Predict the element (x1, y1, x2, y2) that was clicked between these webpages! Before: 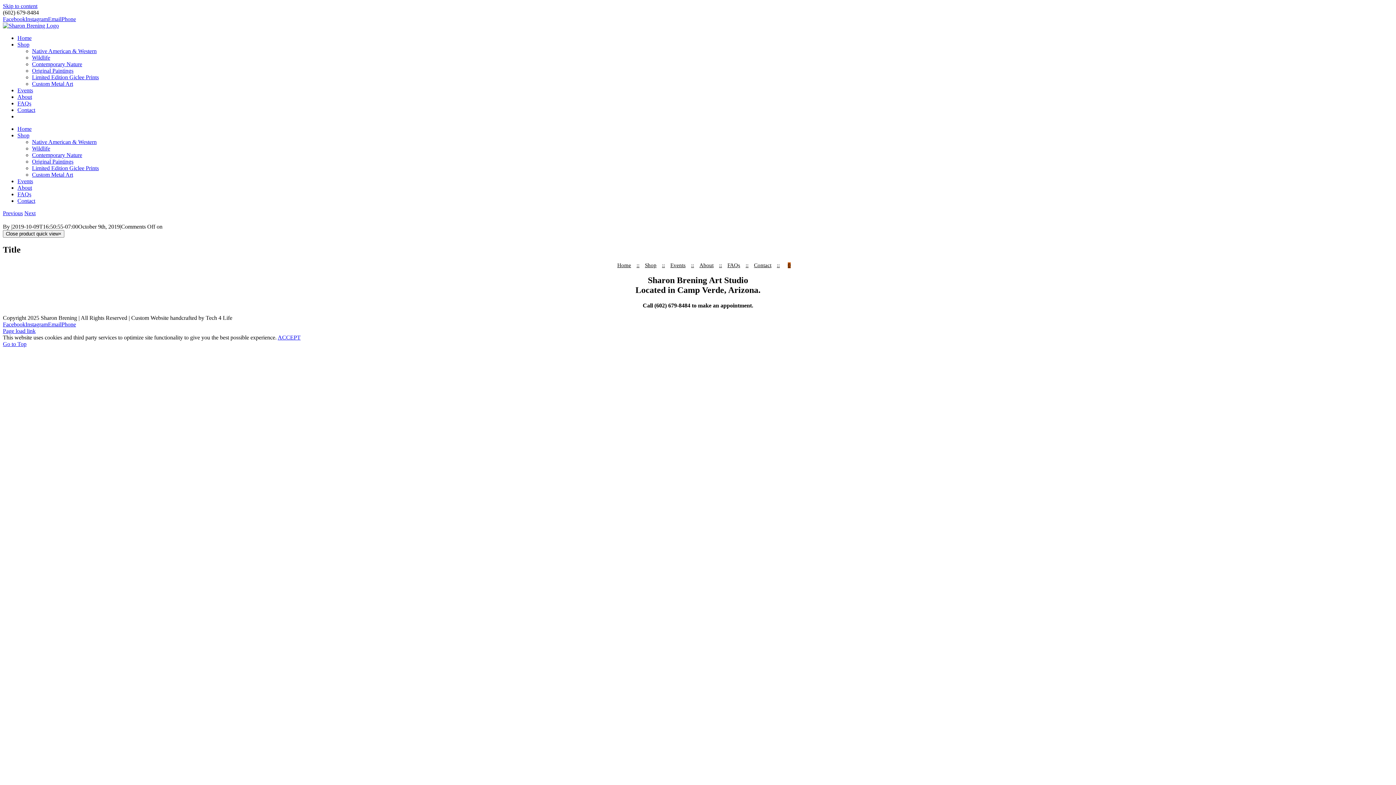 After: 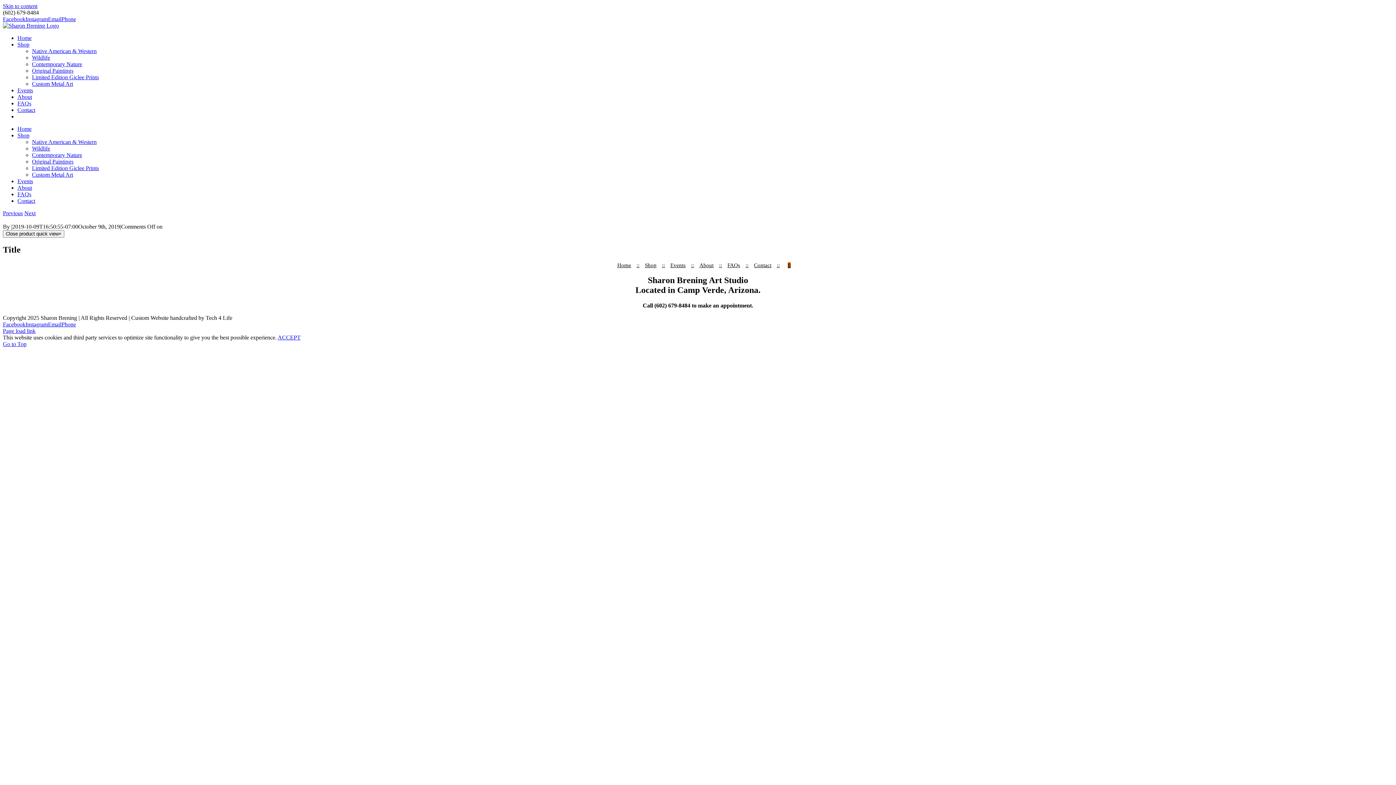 Action: bbox: (61, 16, 76, 22) label: Phone